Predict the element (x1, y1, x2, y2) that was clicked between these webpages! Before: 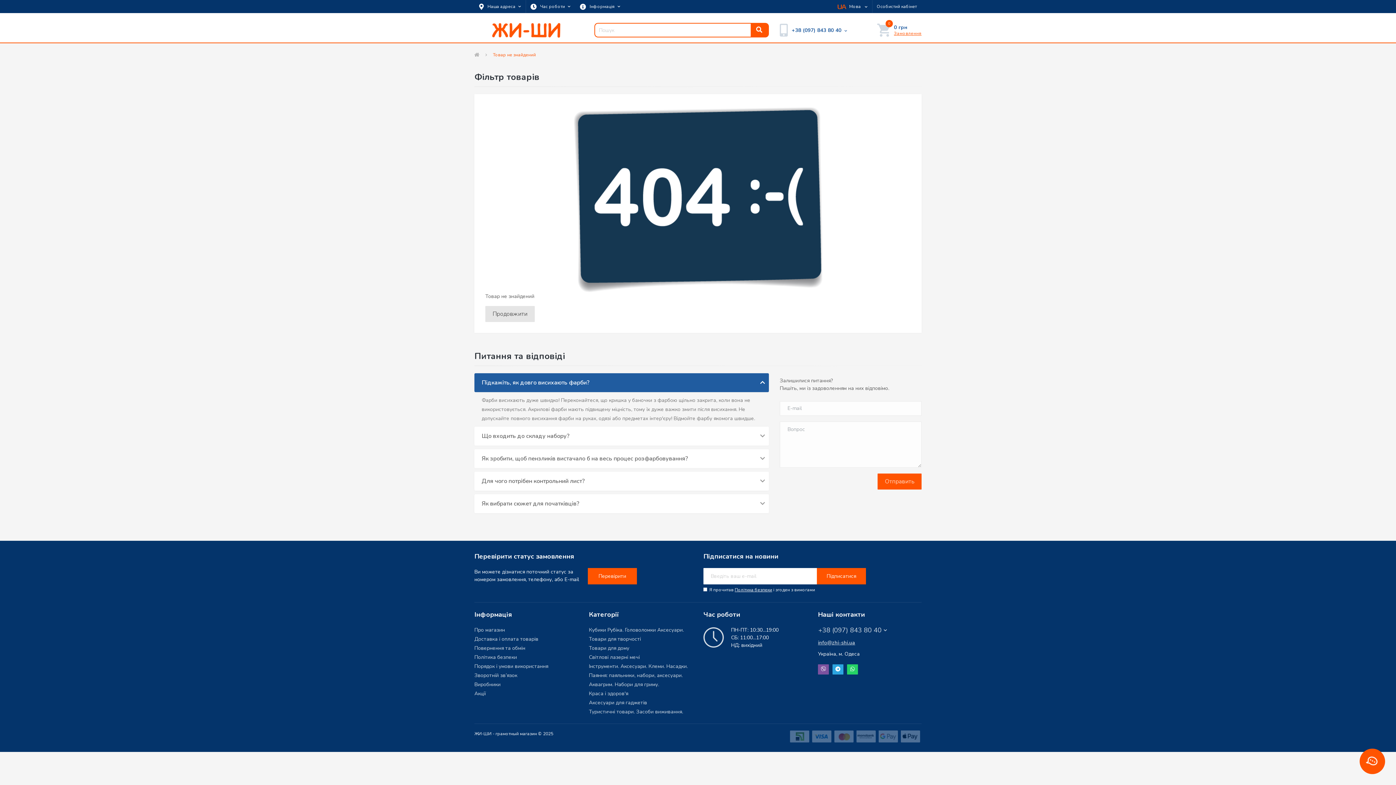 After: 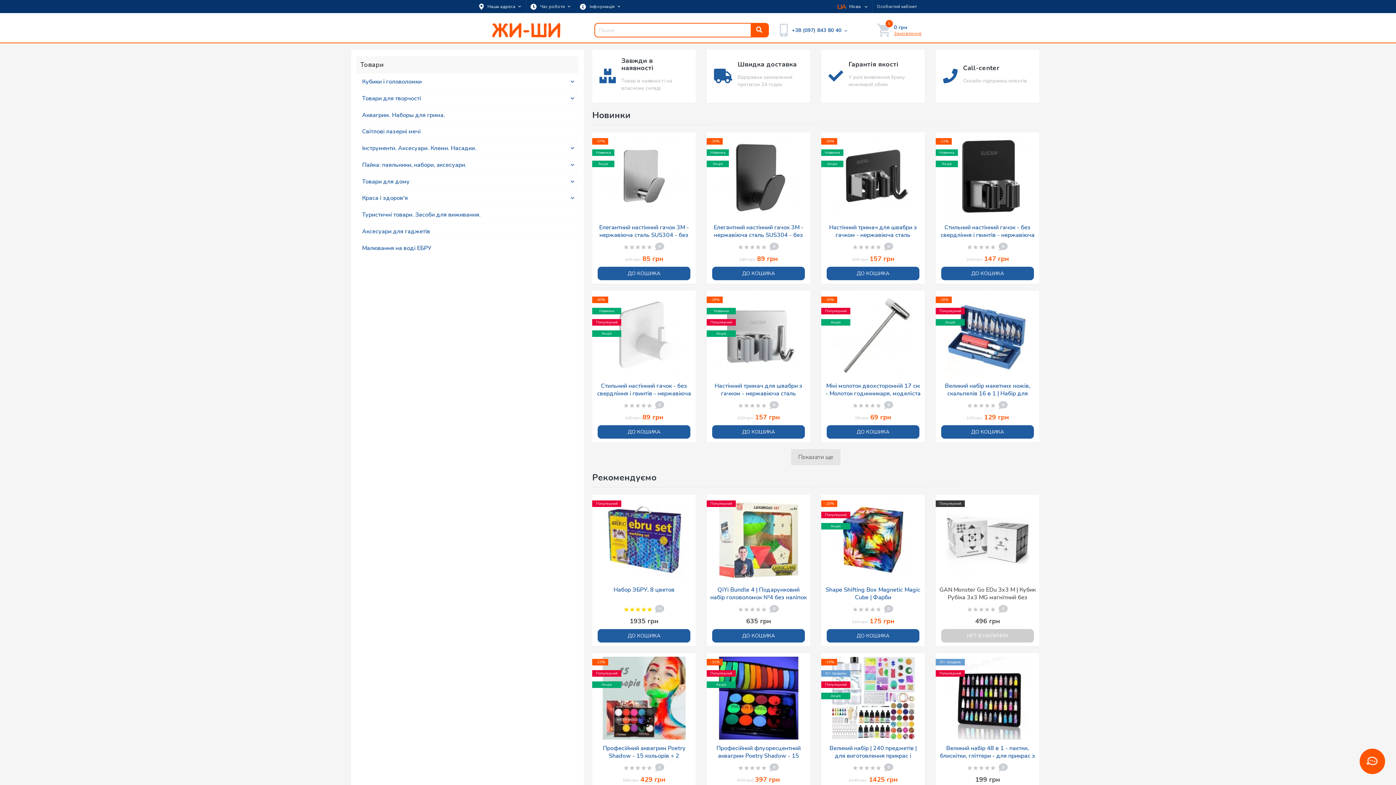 Action: bbox: (492, 26, 560, 33)